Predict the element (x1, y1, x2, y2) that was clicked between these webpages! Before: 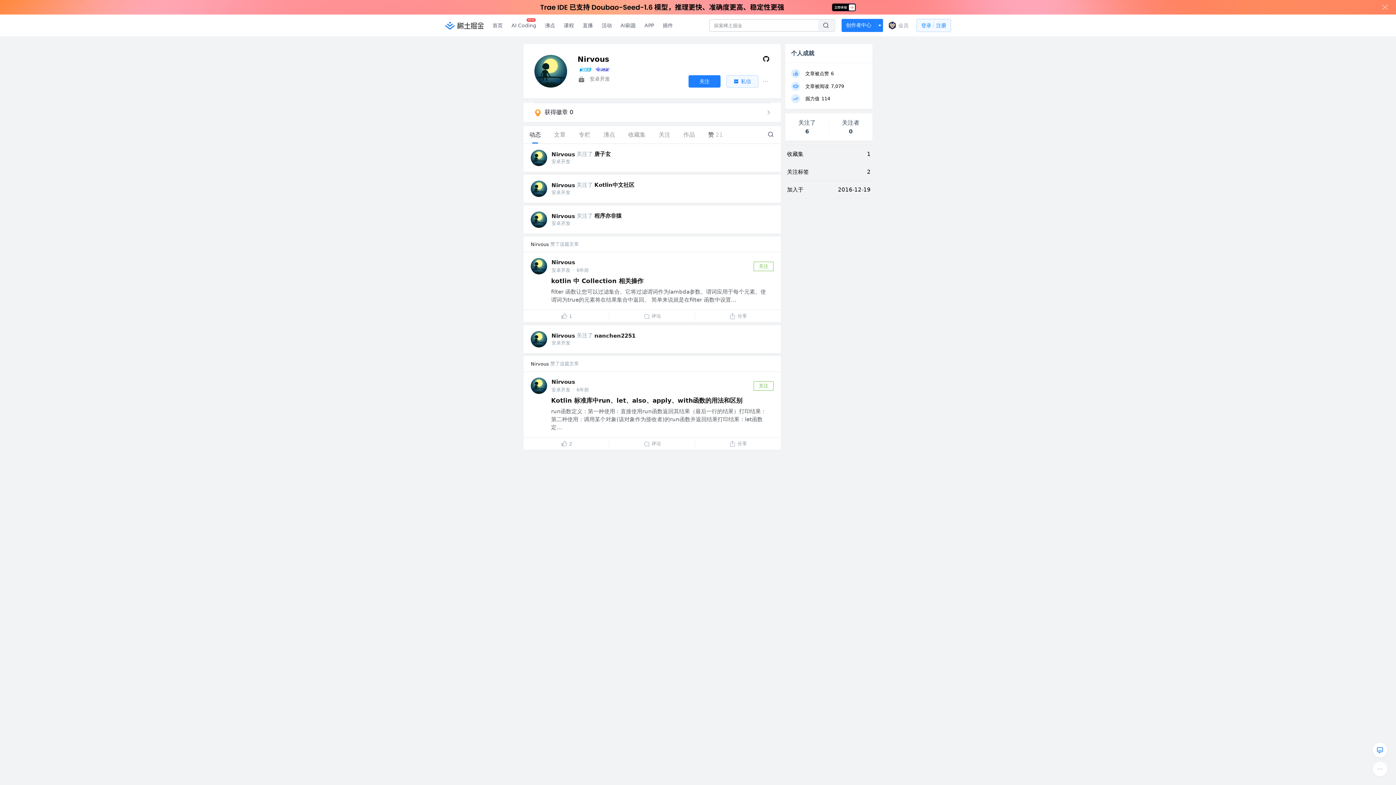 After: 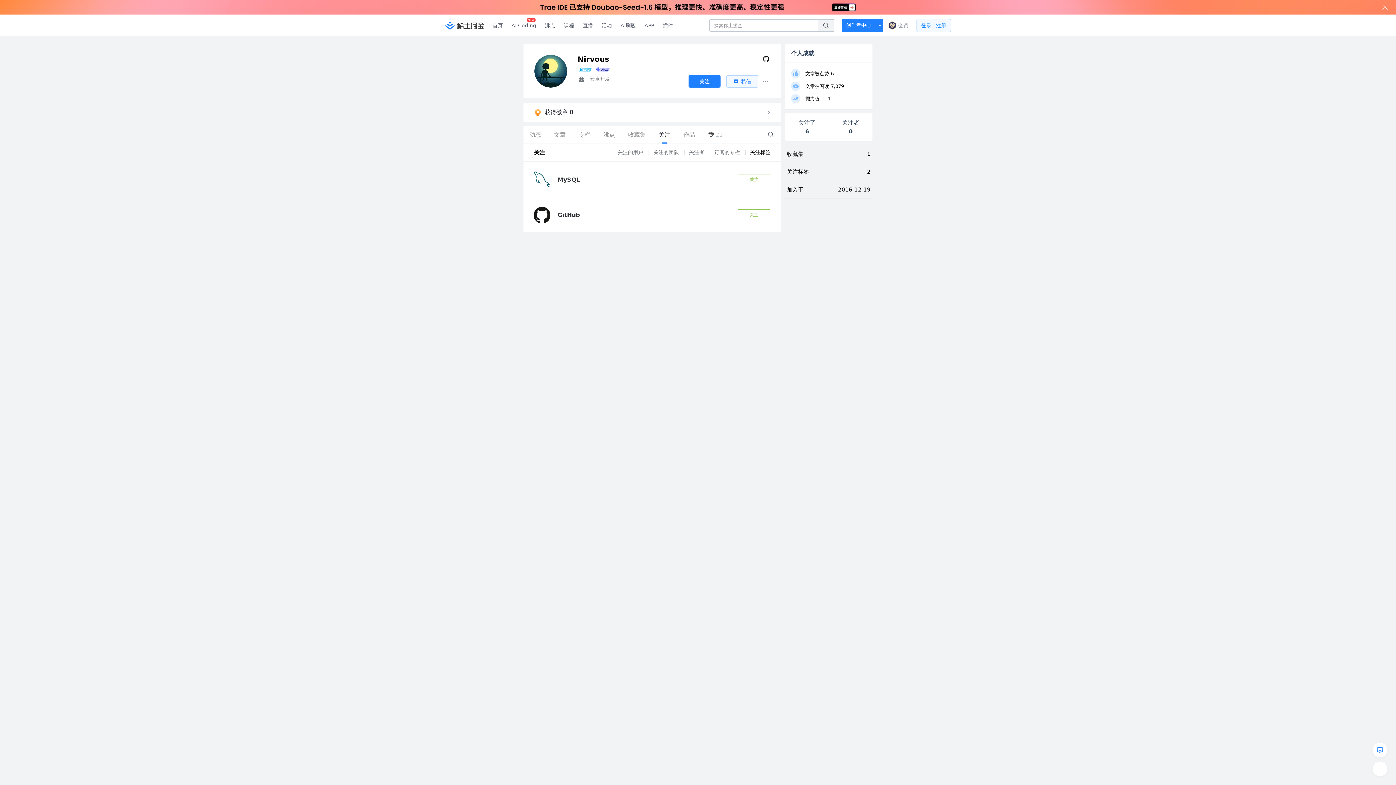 Action: label: 关注 bbox: (653, 111, 676, 129)